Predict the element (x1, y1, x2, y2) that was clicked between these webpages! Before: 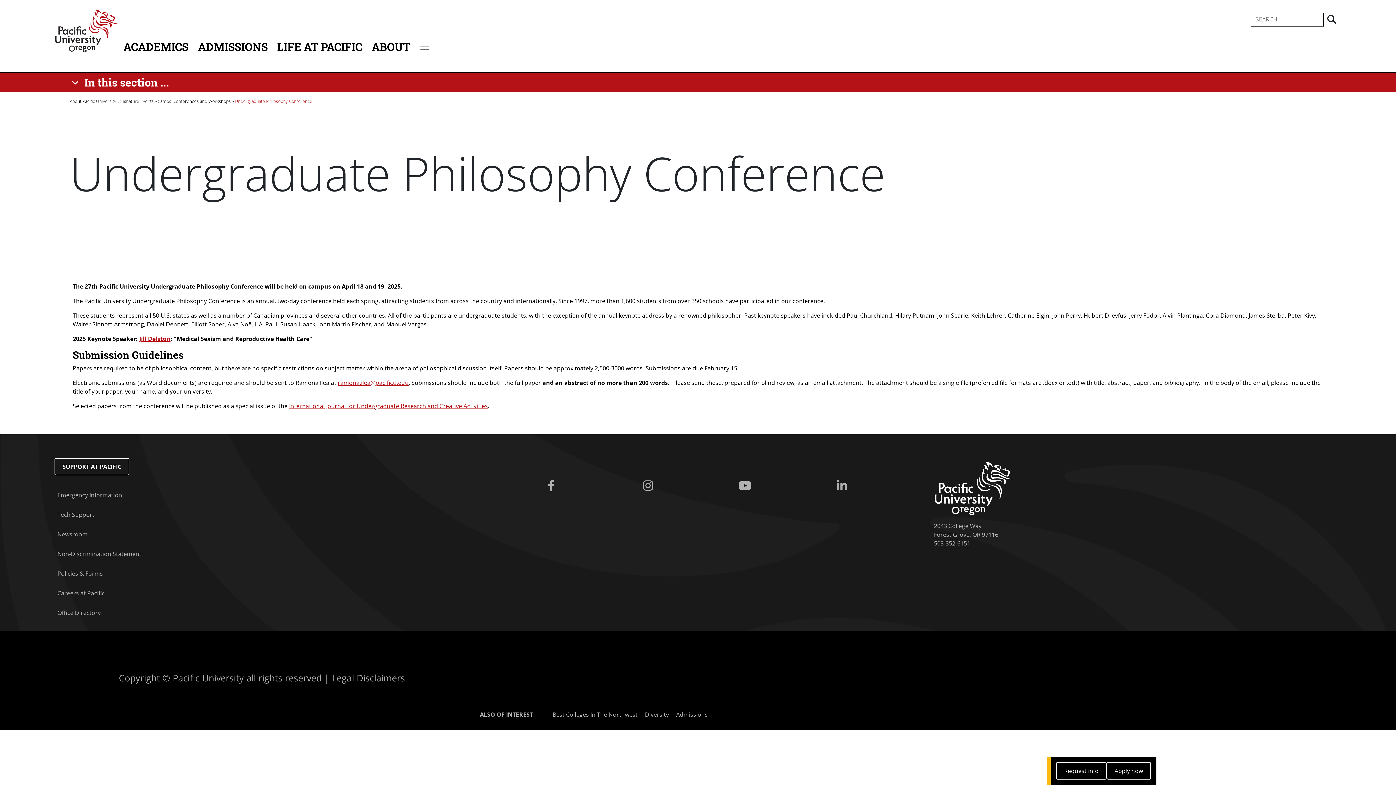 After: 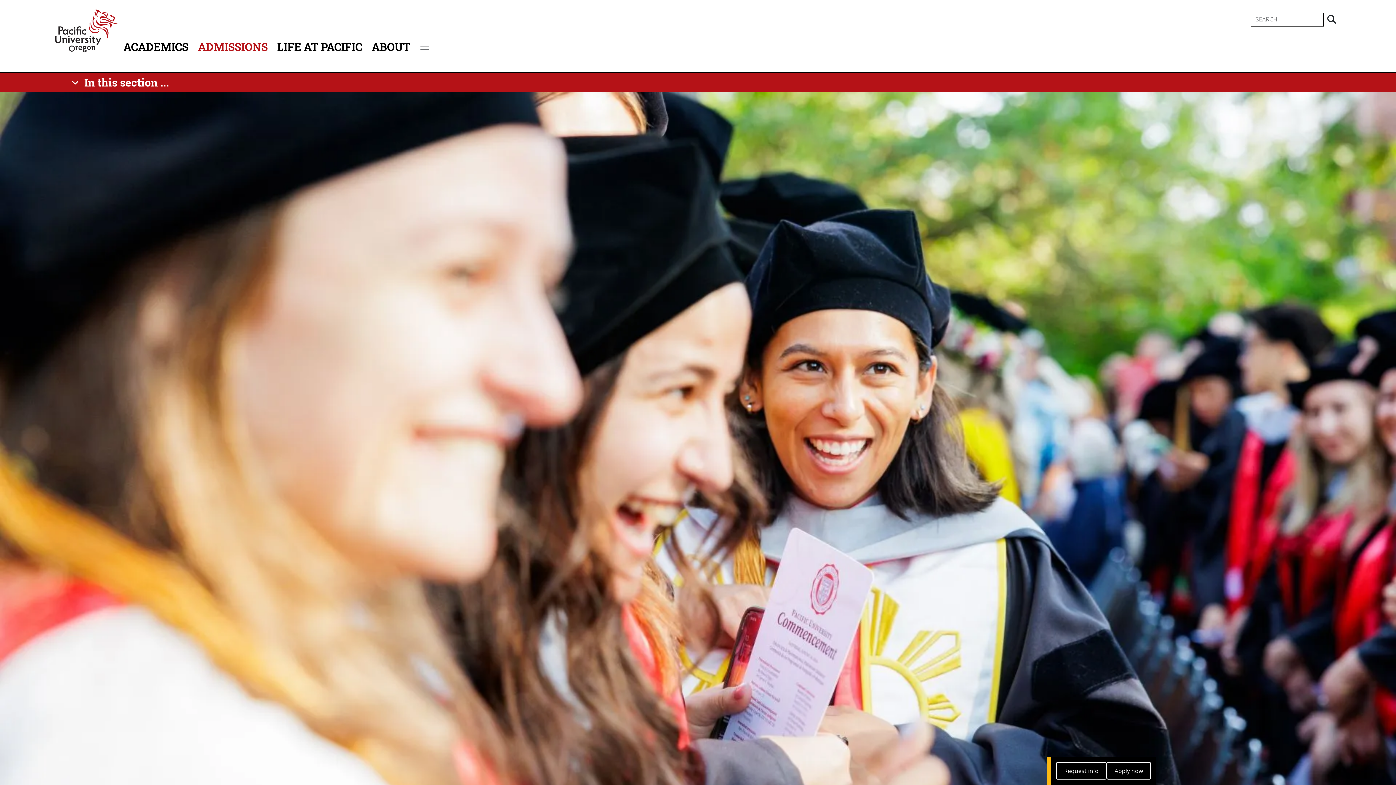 Action: bbox: (676, 711, 708, 719) label: Admissions